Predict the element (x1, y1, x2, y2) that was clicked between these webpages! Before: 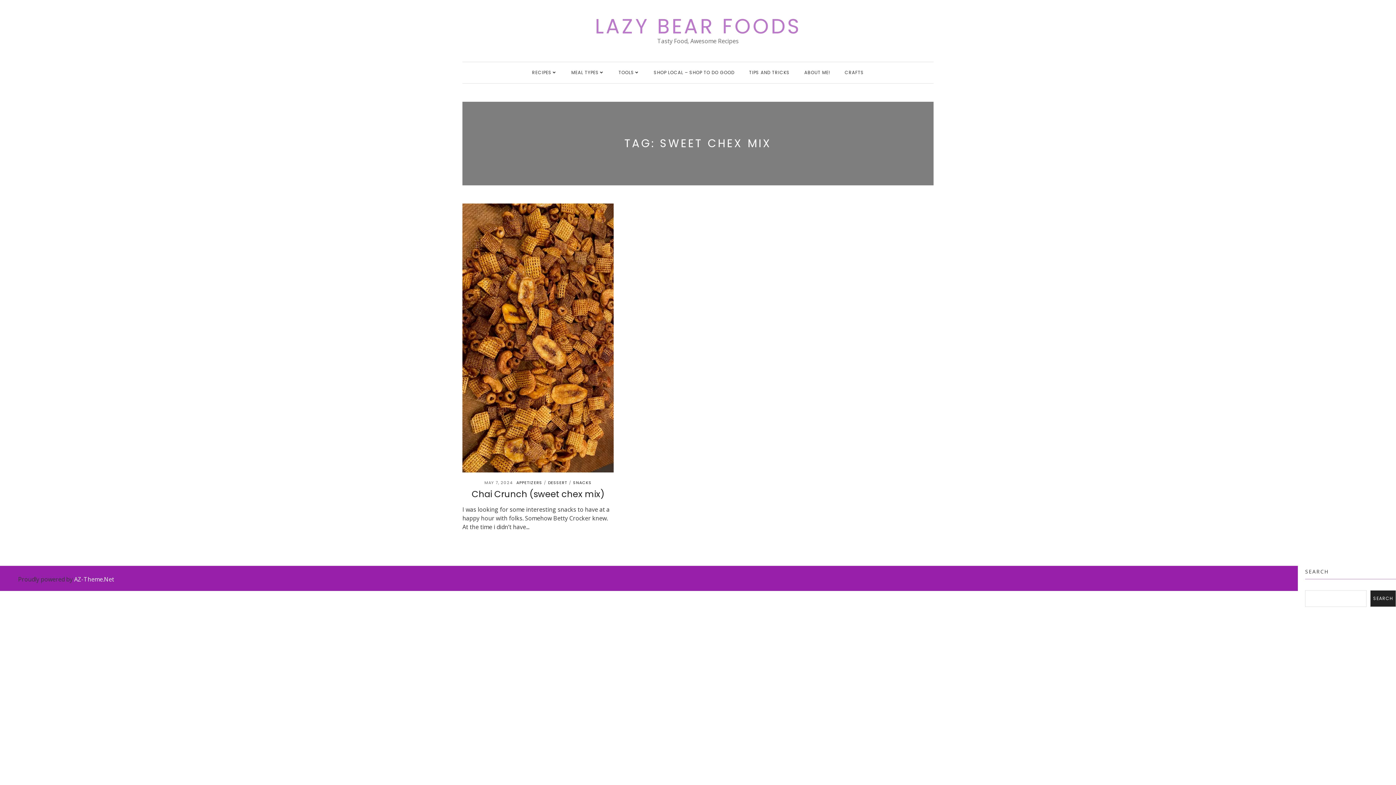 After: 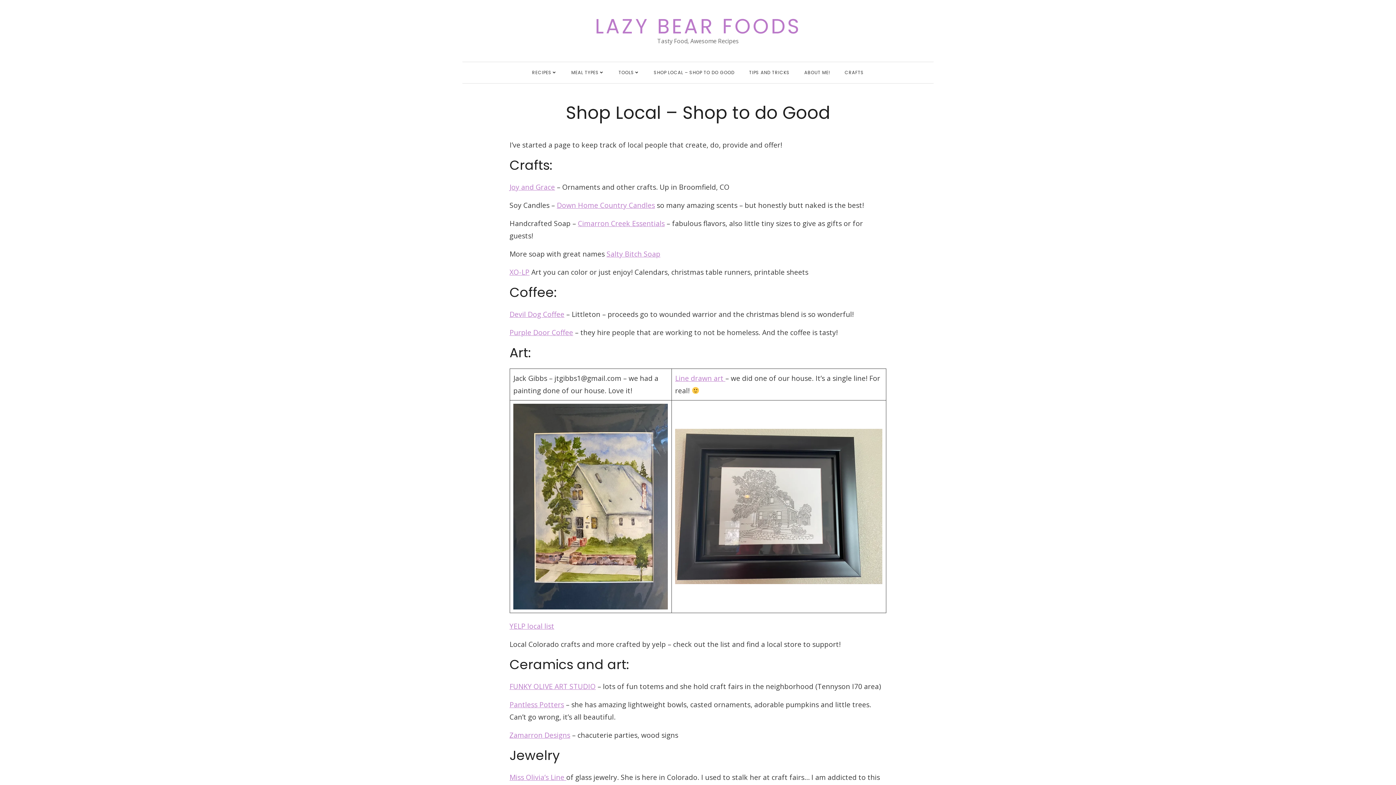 Action: label: SHOP LOCAL – SHOP TO DO GOOD bbox: (654, 62, 734, 83)